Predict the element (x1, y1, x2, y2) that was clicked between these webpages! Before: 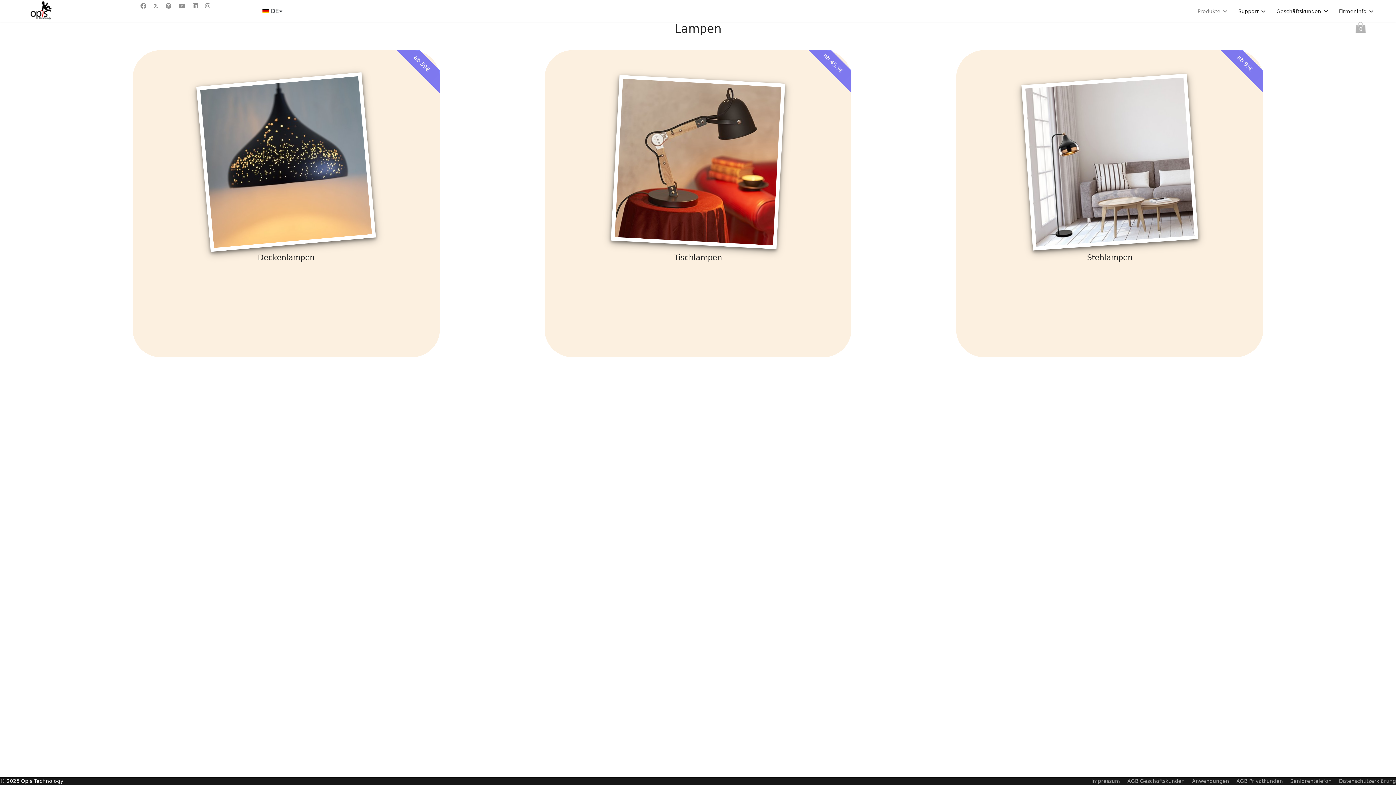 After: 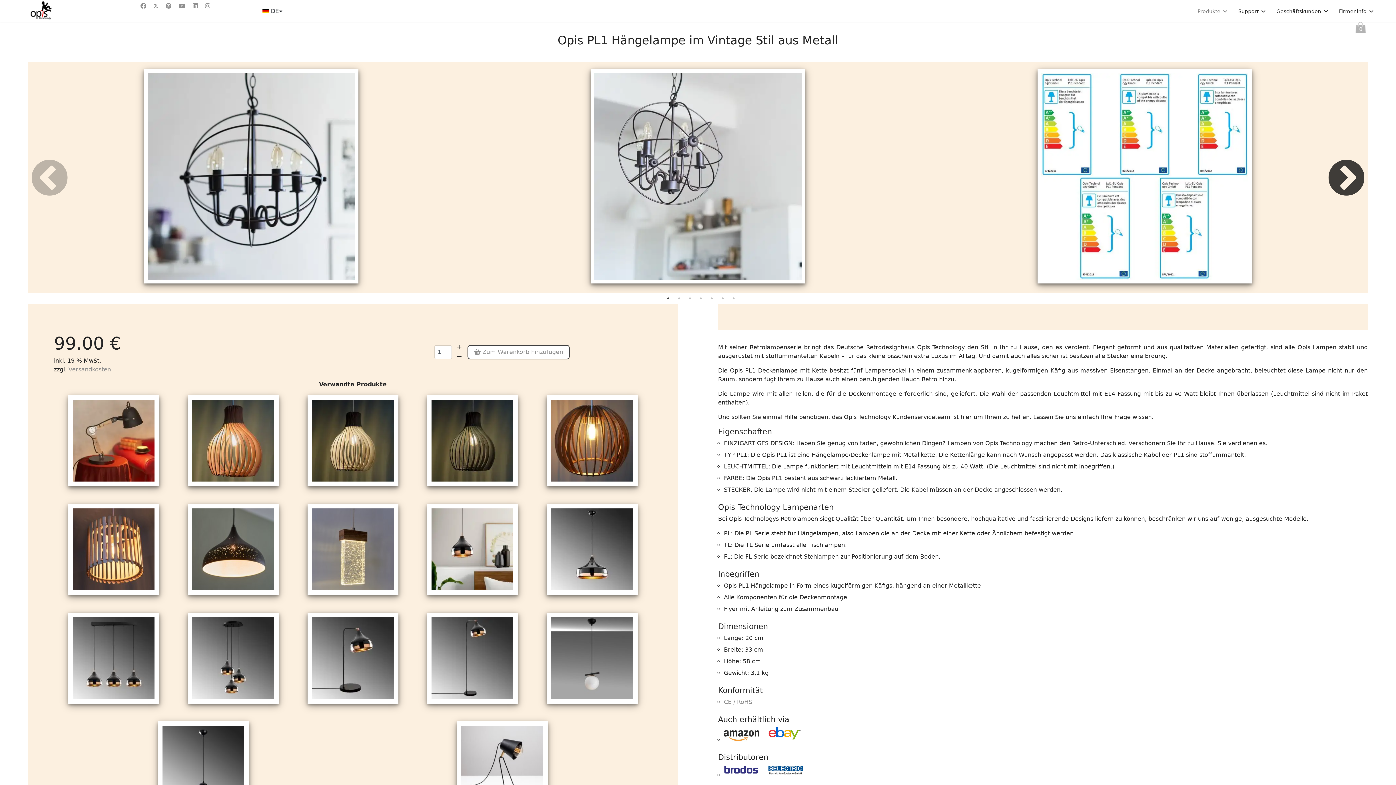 Action: bbox: (132, 50, 439, 388) label: ab 39€
Deckenlampen